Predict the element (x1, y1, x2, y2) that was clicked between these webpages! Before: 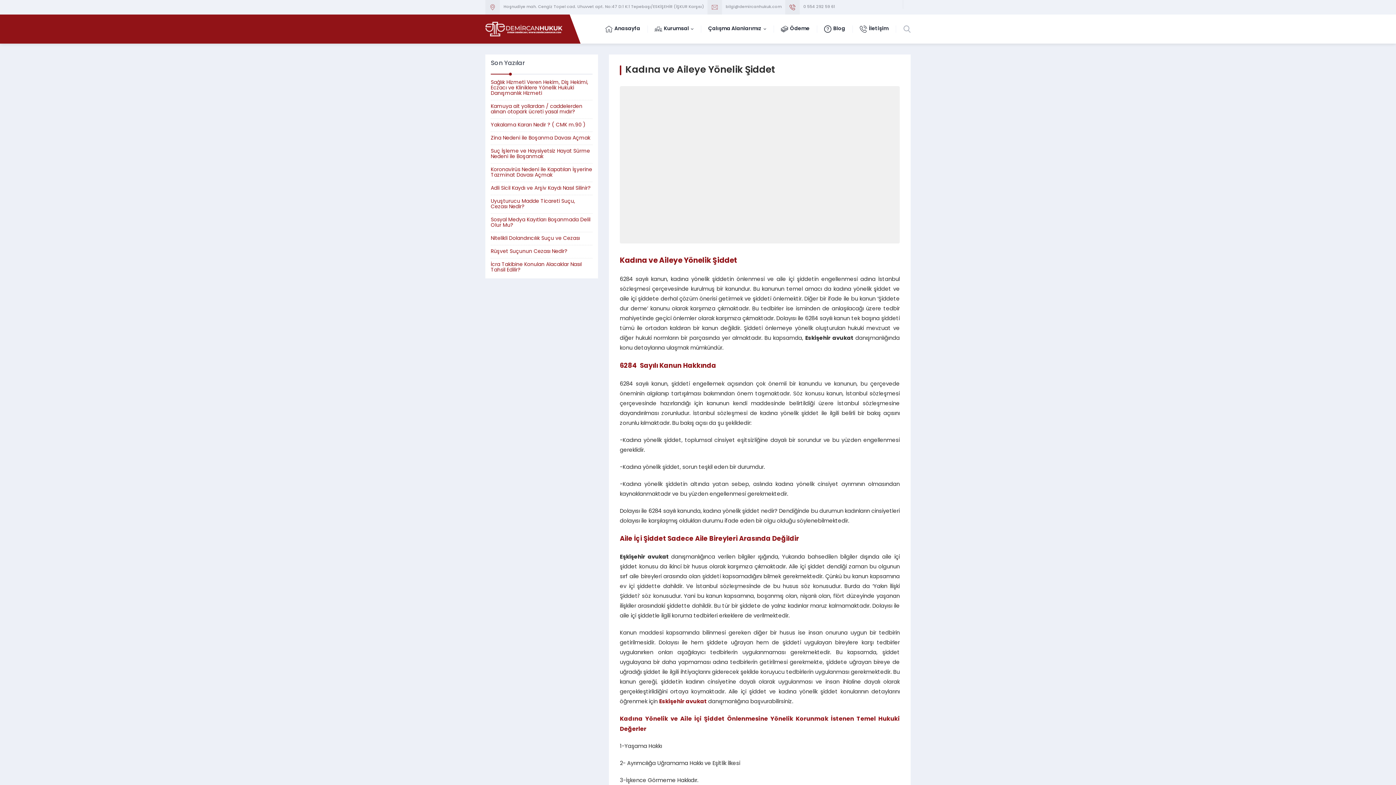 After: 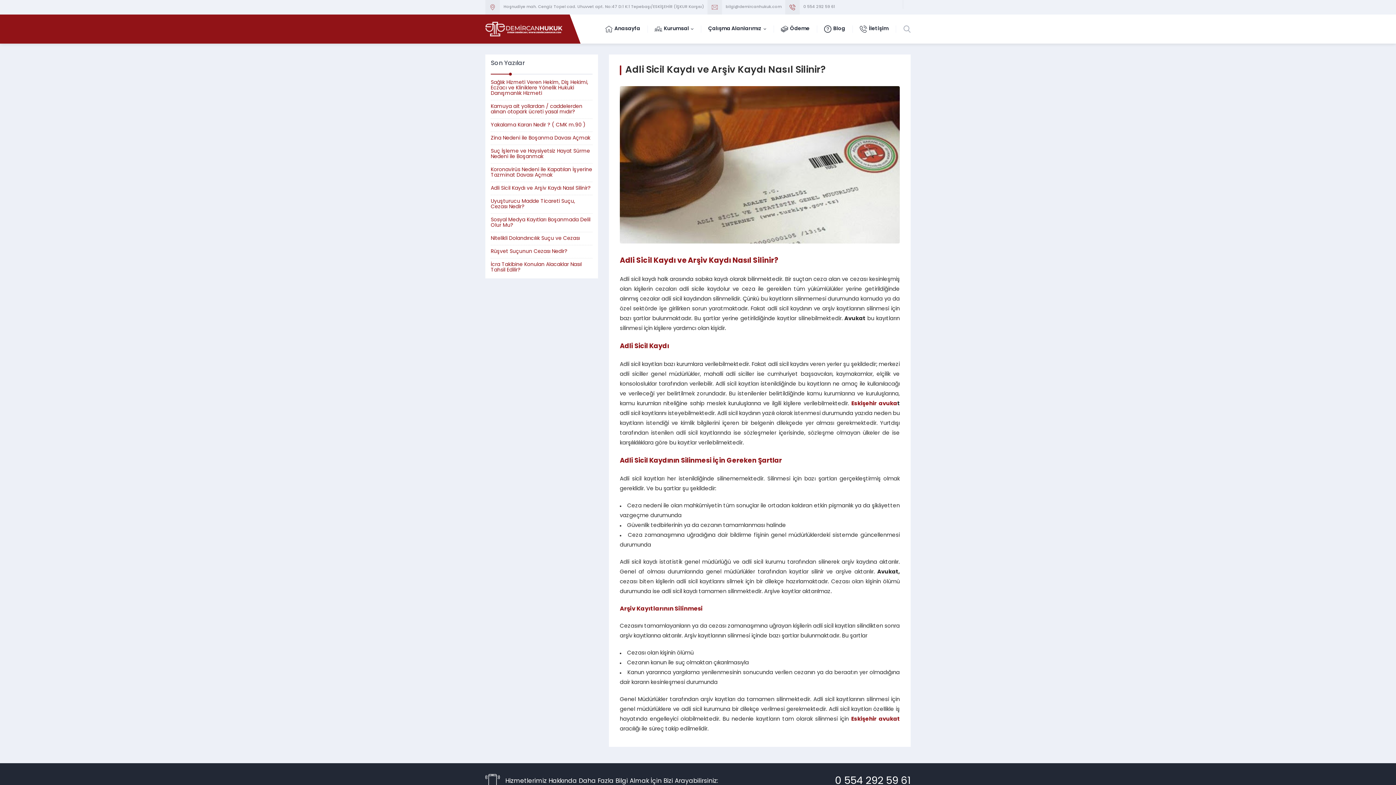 Action: label: Adli Sicil Kaydı ve Arşiv Kaydı Nasıl Silinir? bbox: (490, 185, 590, 191)